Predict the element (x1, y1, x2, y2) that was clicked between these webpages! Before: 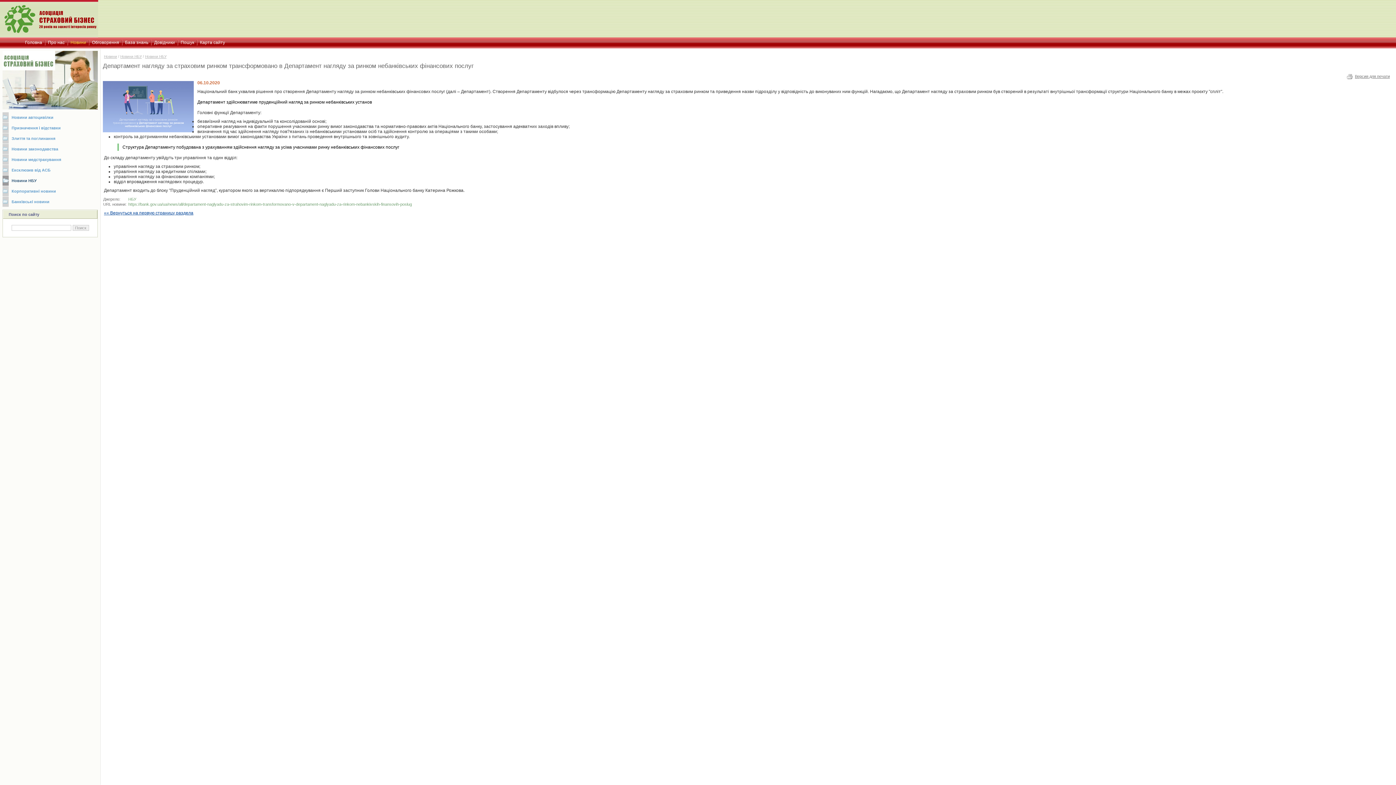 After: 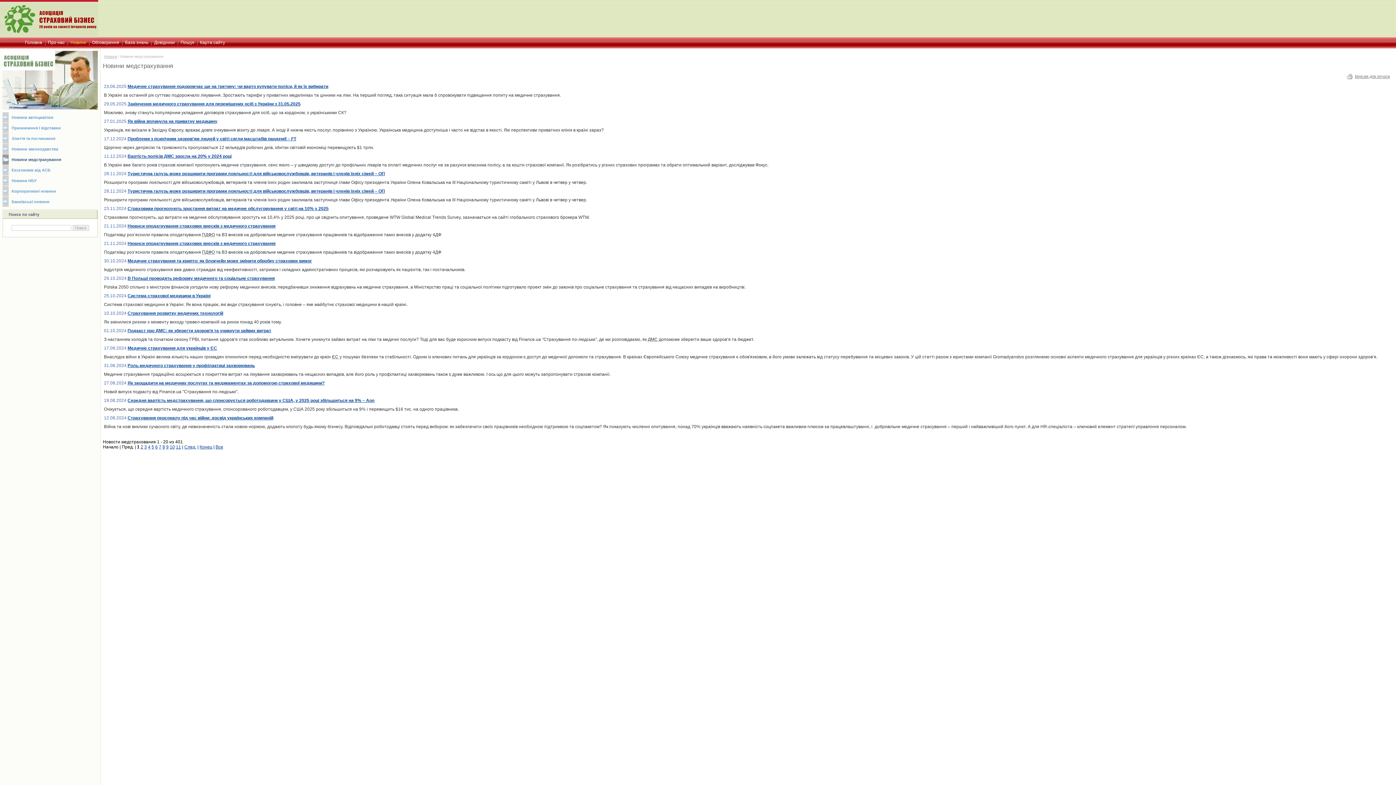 Action: label: Новини медстрахування bbox: (11, 157, 61, 161)